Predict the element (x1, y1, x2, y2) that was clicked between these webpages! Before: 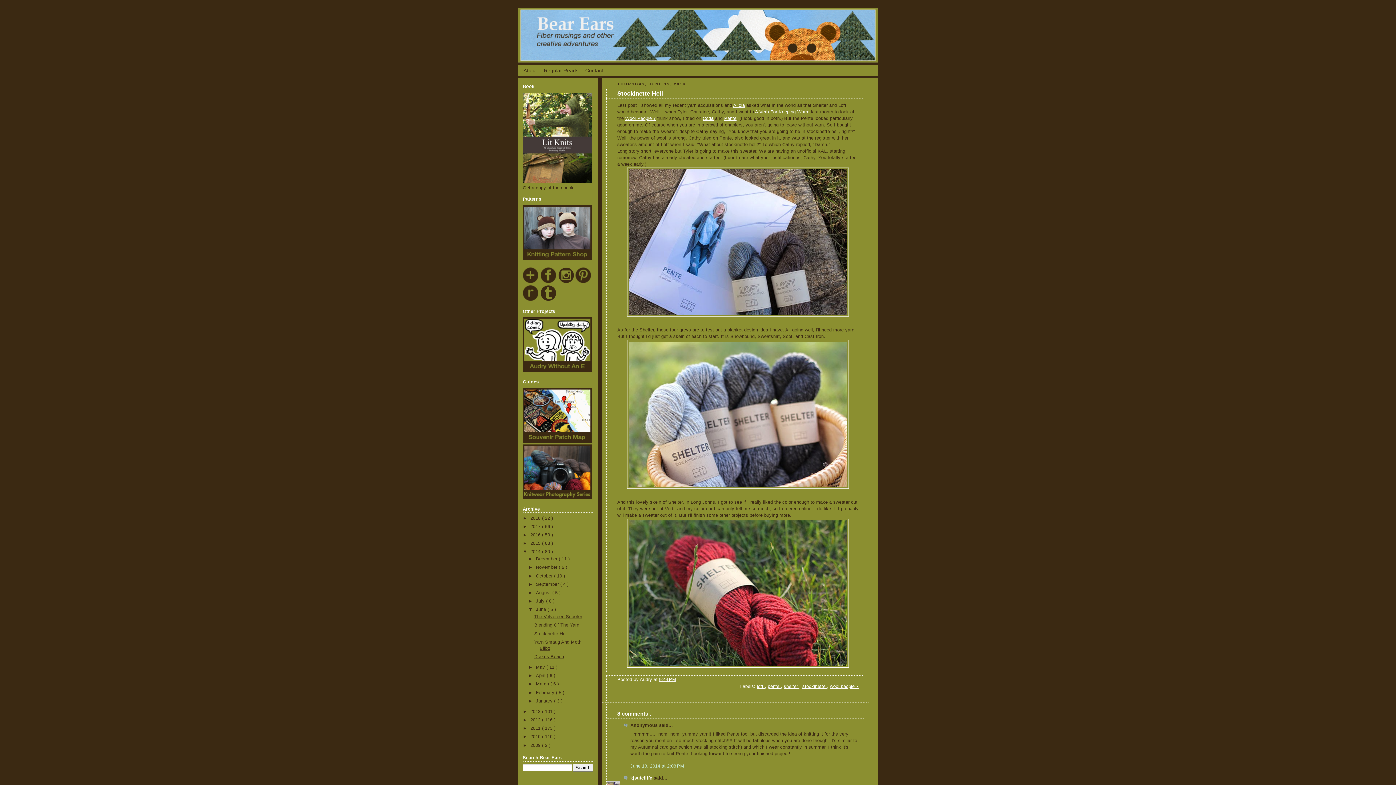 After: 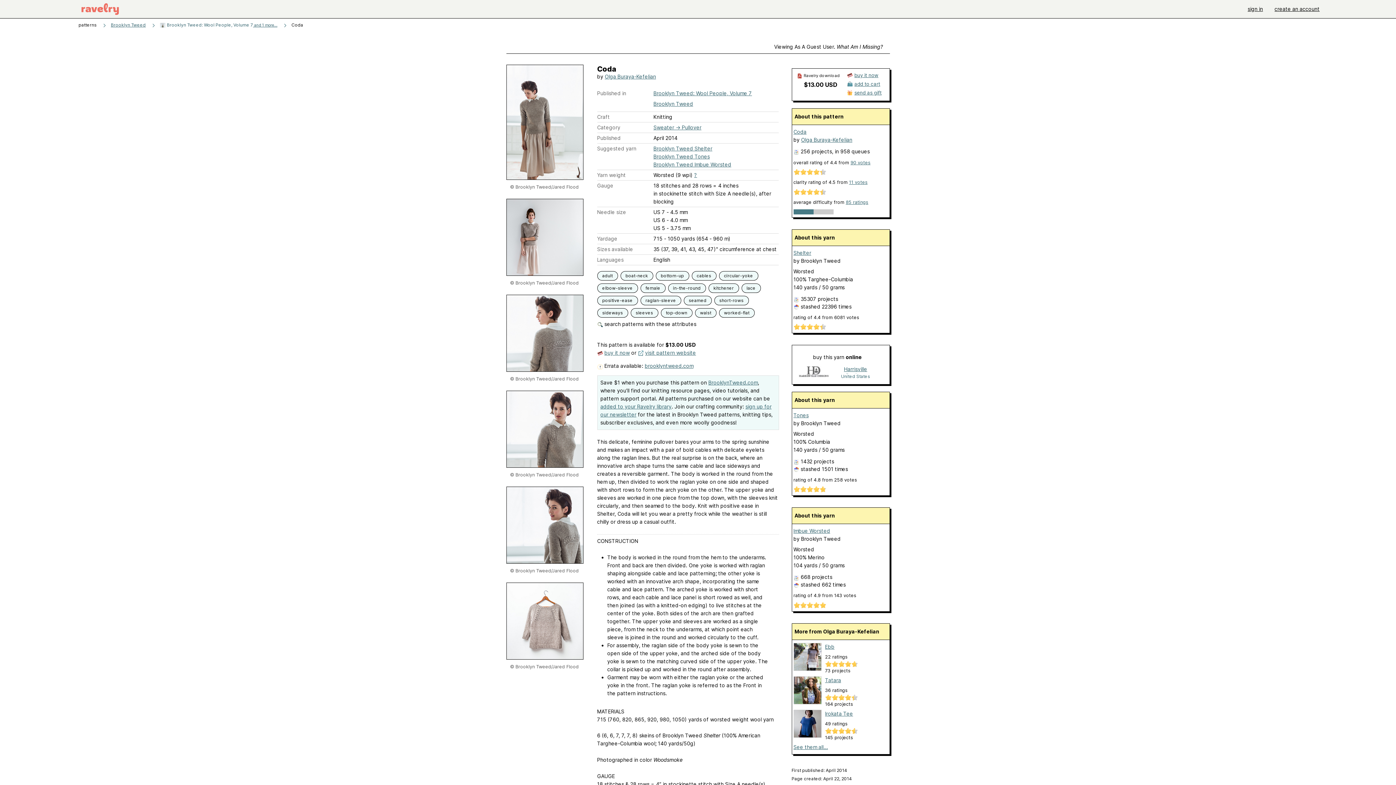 Action: label: Coda bbox: (702, 116, 713, 121)